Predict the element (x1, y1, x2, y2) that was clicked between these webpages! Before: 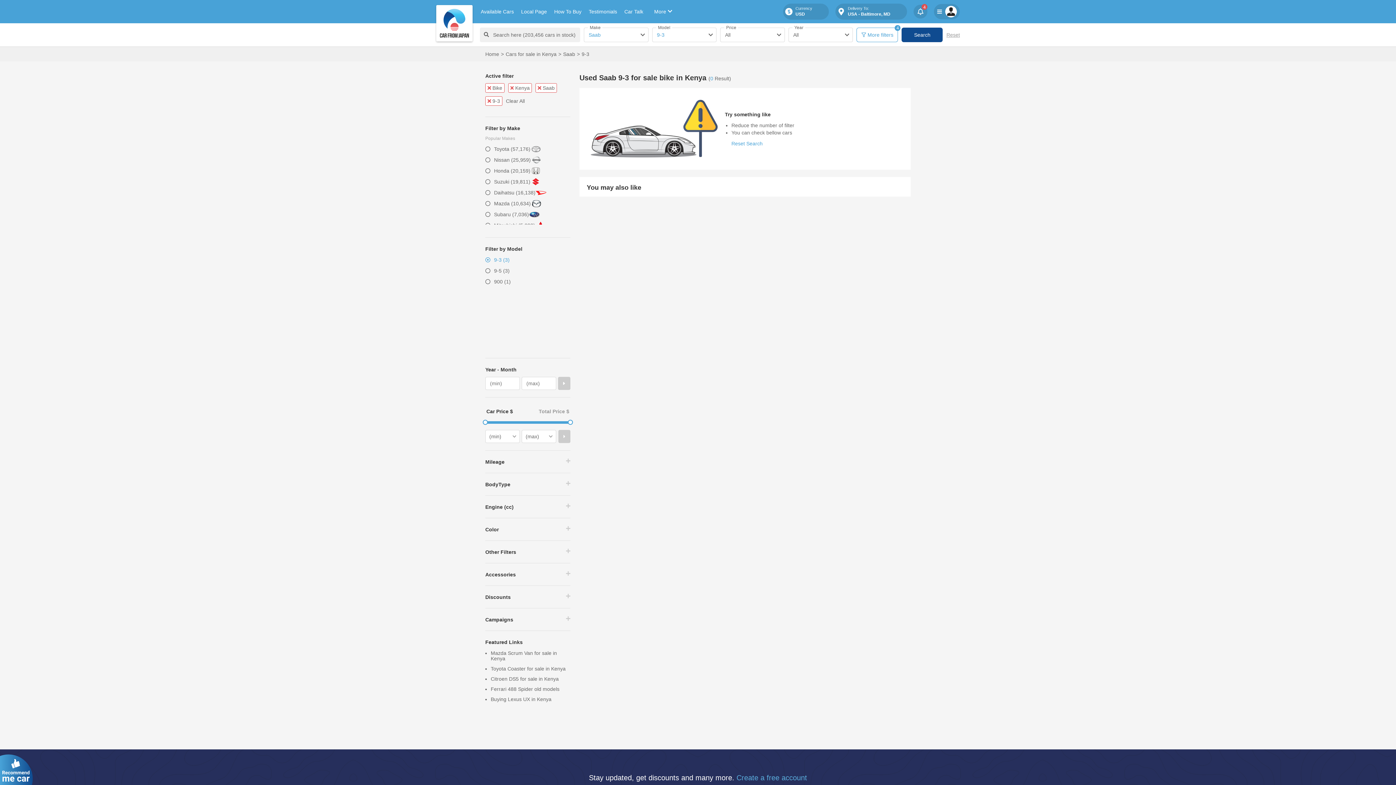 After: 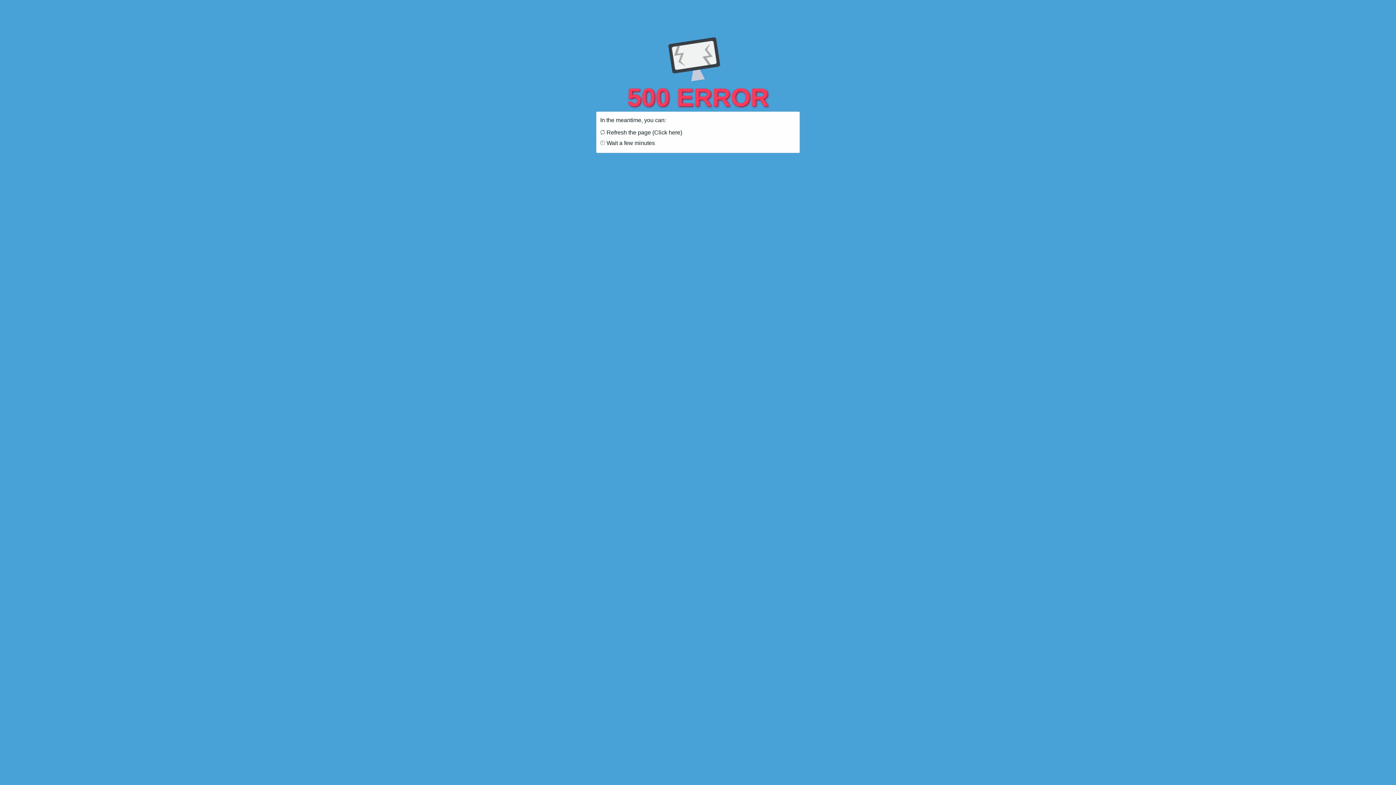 Action: label: Search bbox: (901, 27, 943, 42)